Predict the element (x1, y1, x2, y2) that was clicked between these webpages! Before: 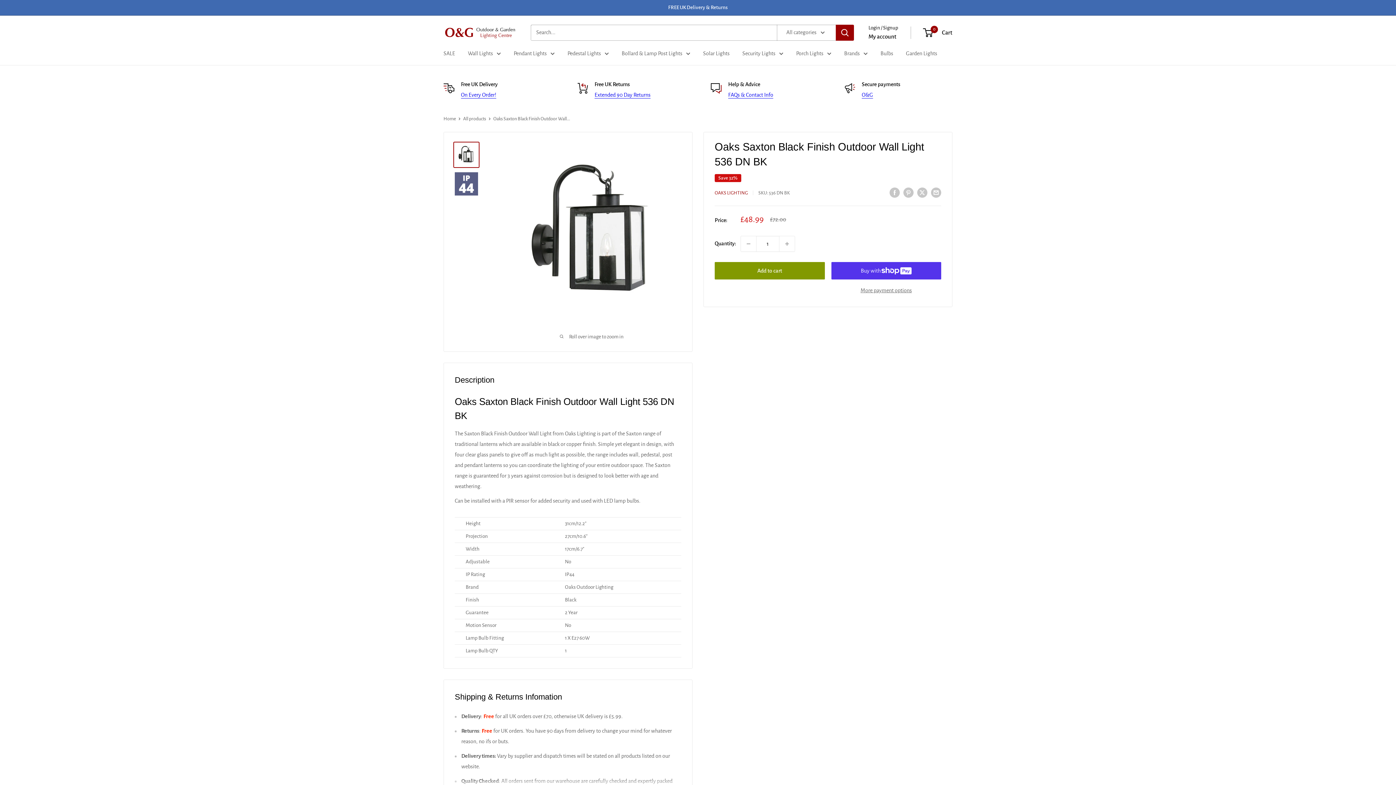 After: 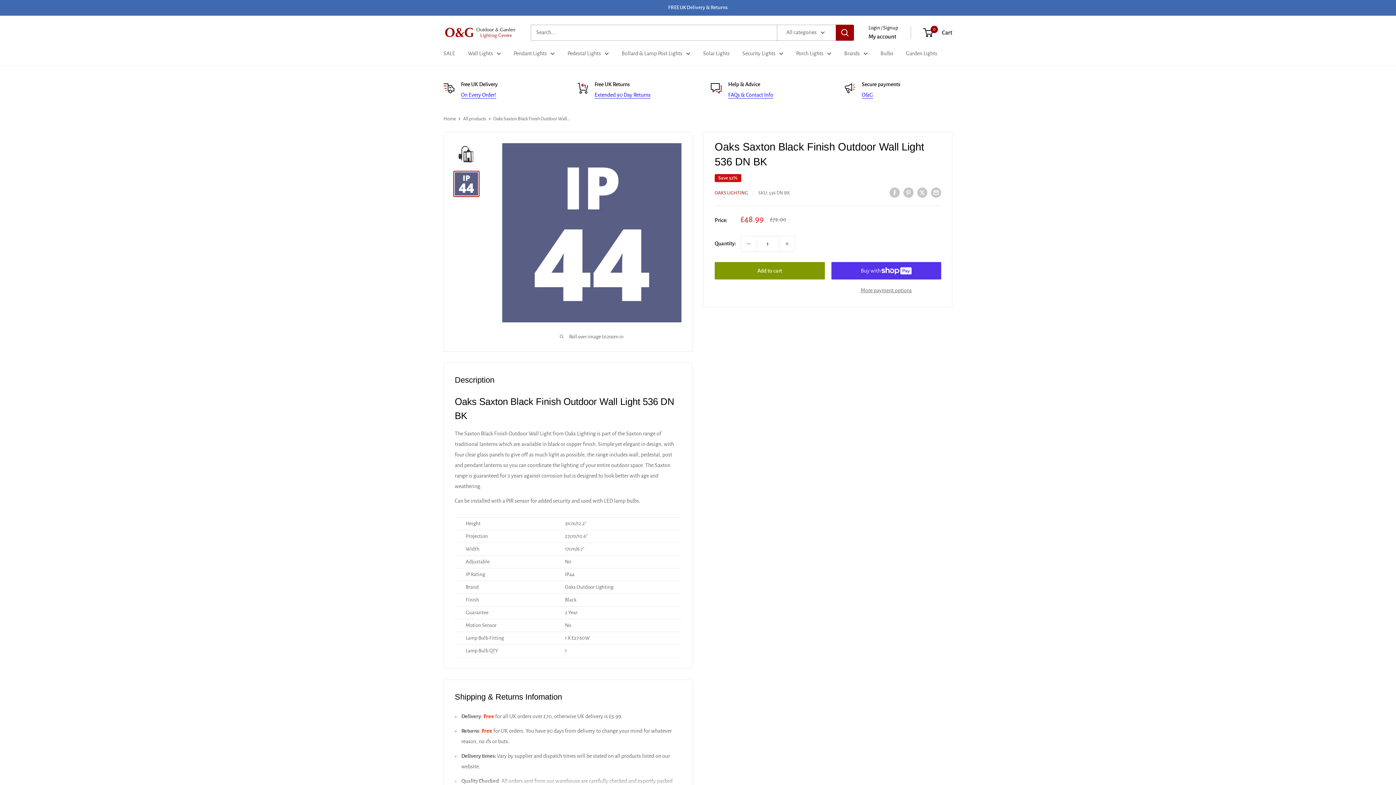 Action: bbox: (453, 170, 479, 197)